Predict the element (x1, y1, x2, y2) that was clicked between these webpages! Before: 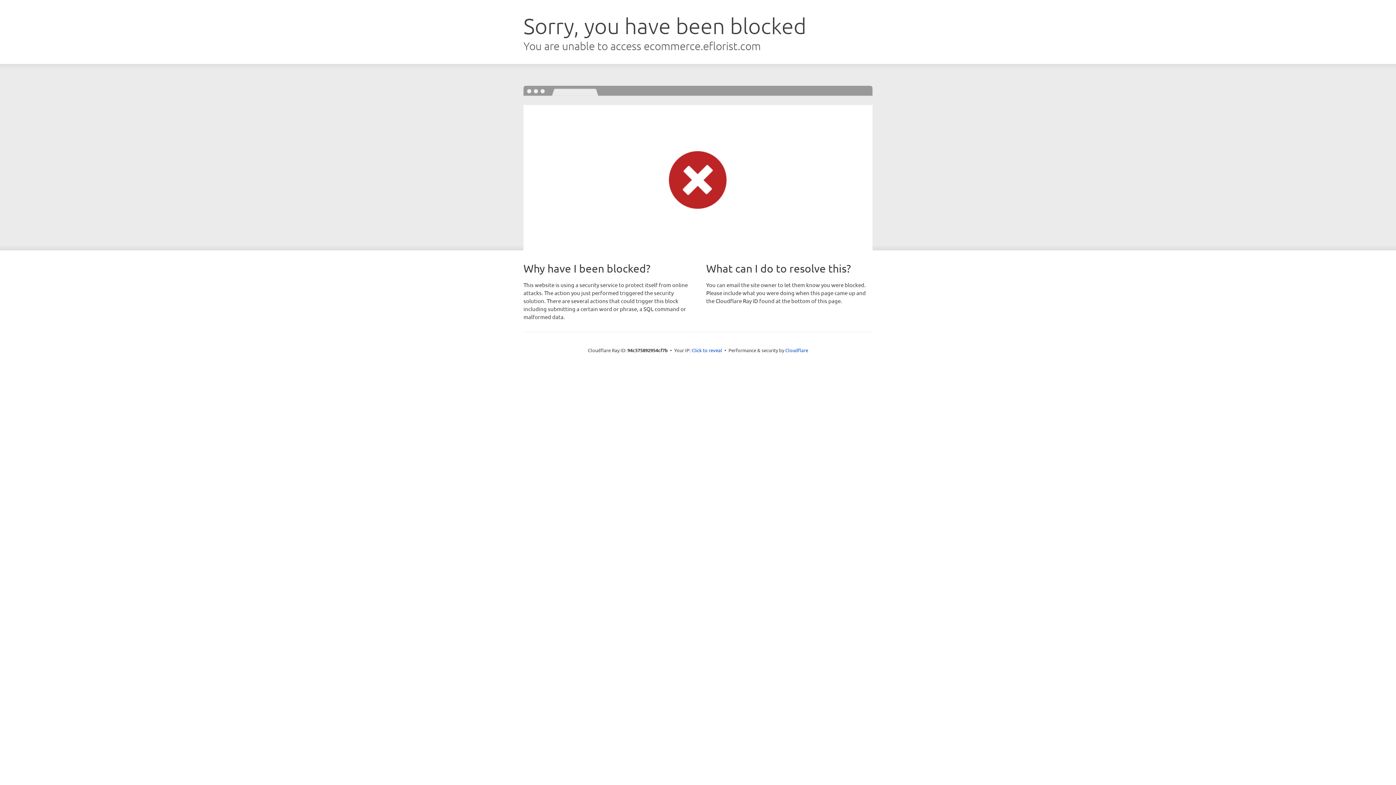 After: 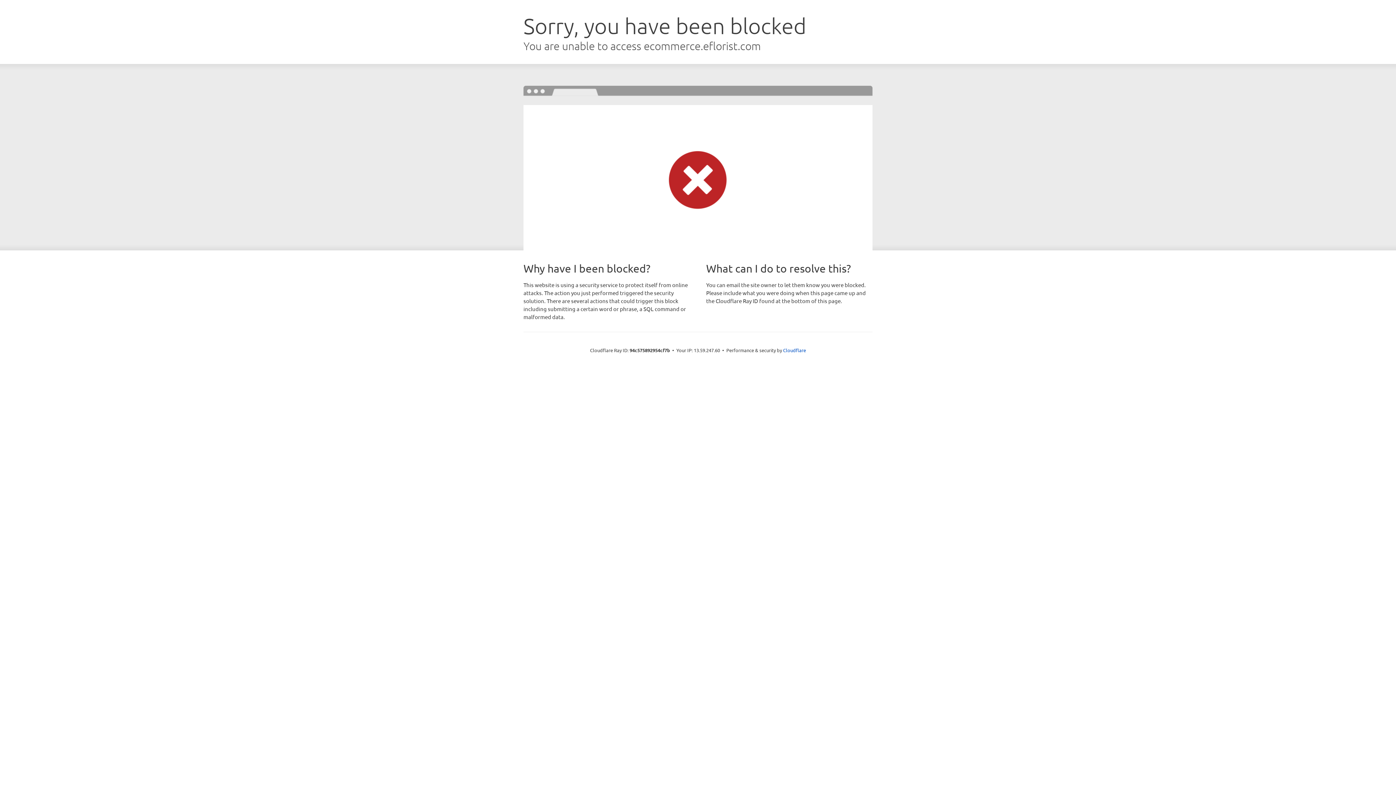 Action: bbox: (691, 346, 722, 353) label: Click to reveal